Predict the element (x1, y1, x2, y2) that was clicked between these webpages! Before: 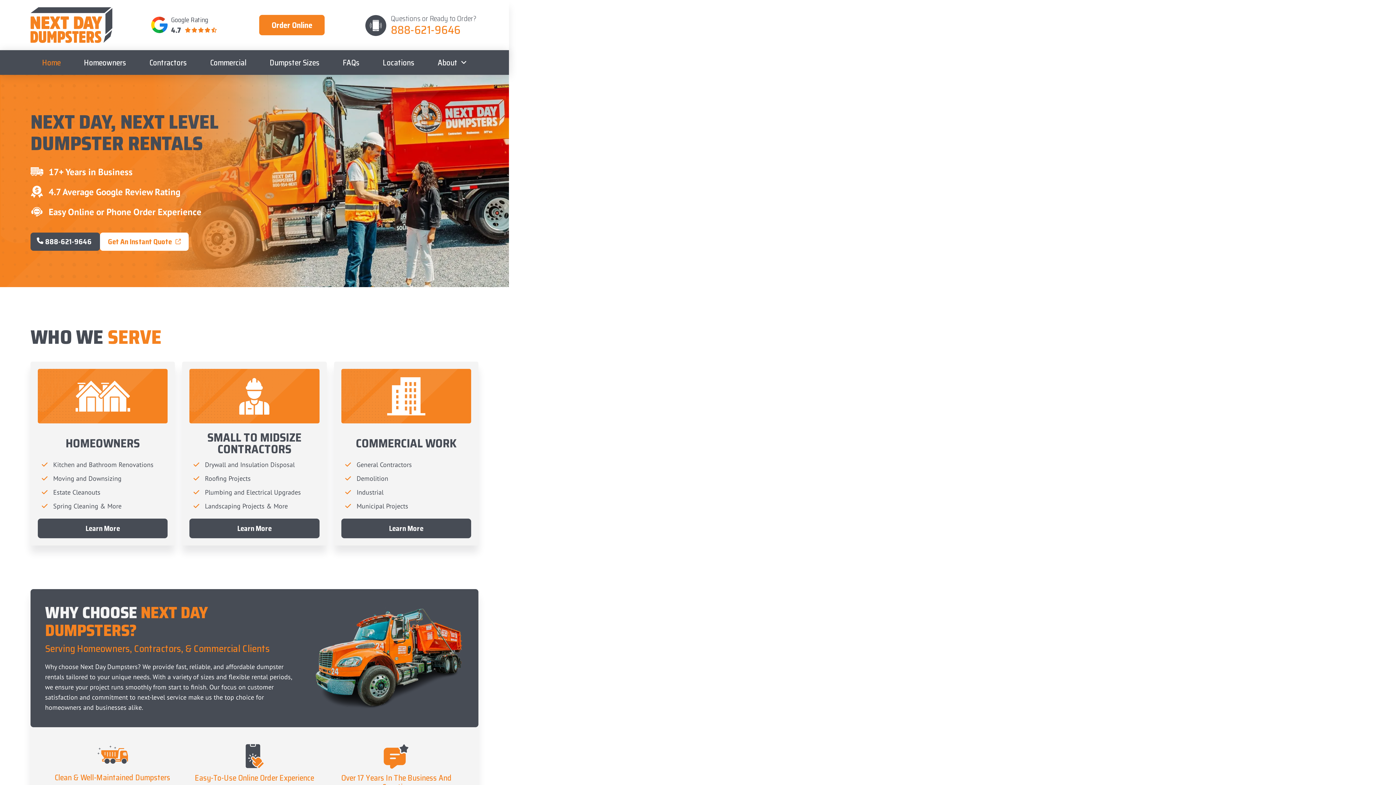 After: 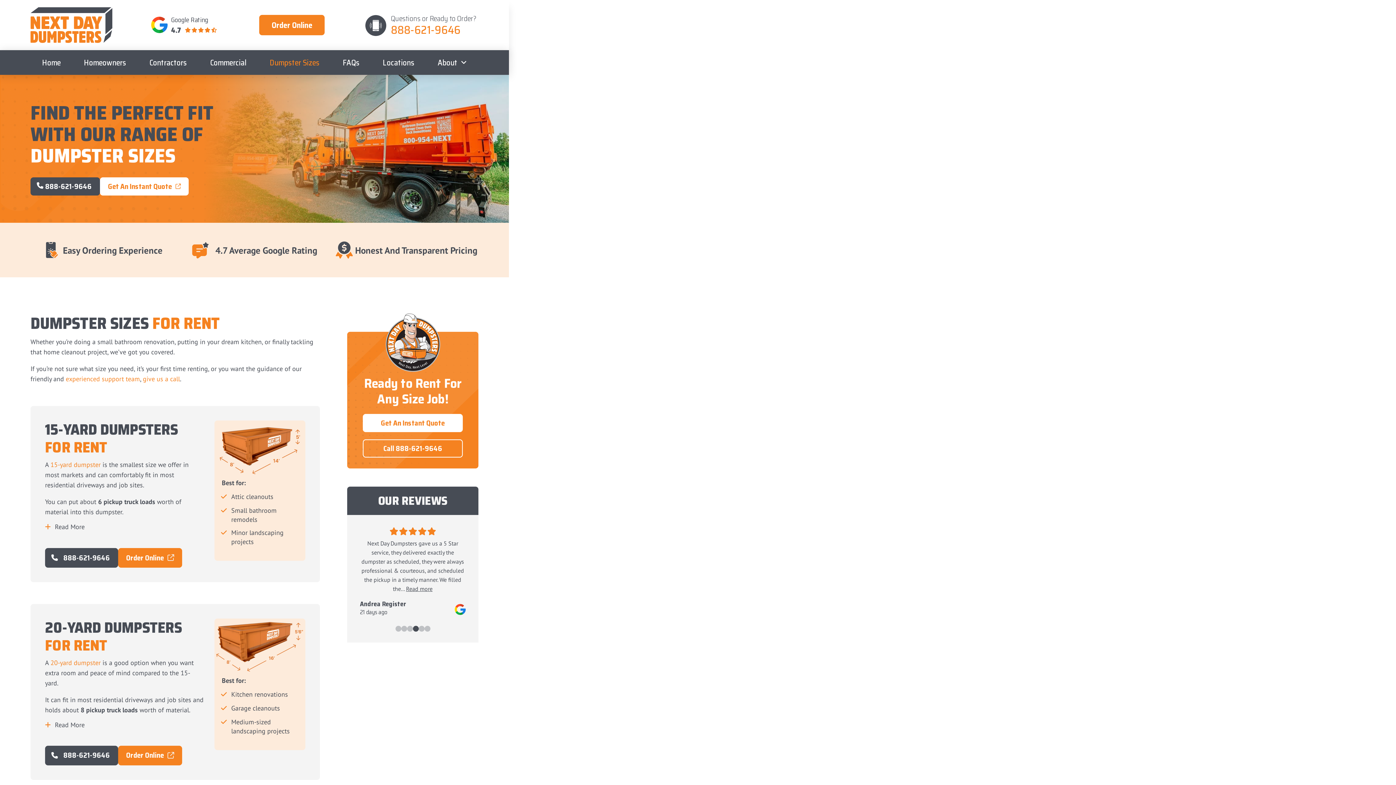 Action: bbox: (258, 52, 331, 73) label: Dumpster Sizes